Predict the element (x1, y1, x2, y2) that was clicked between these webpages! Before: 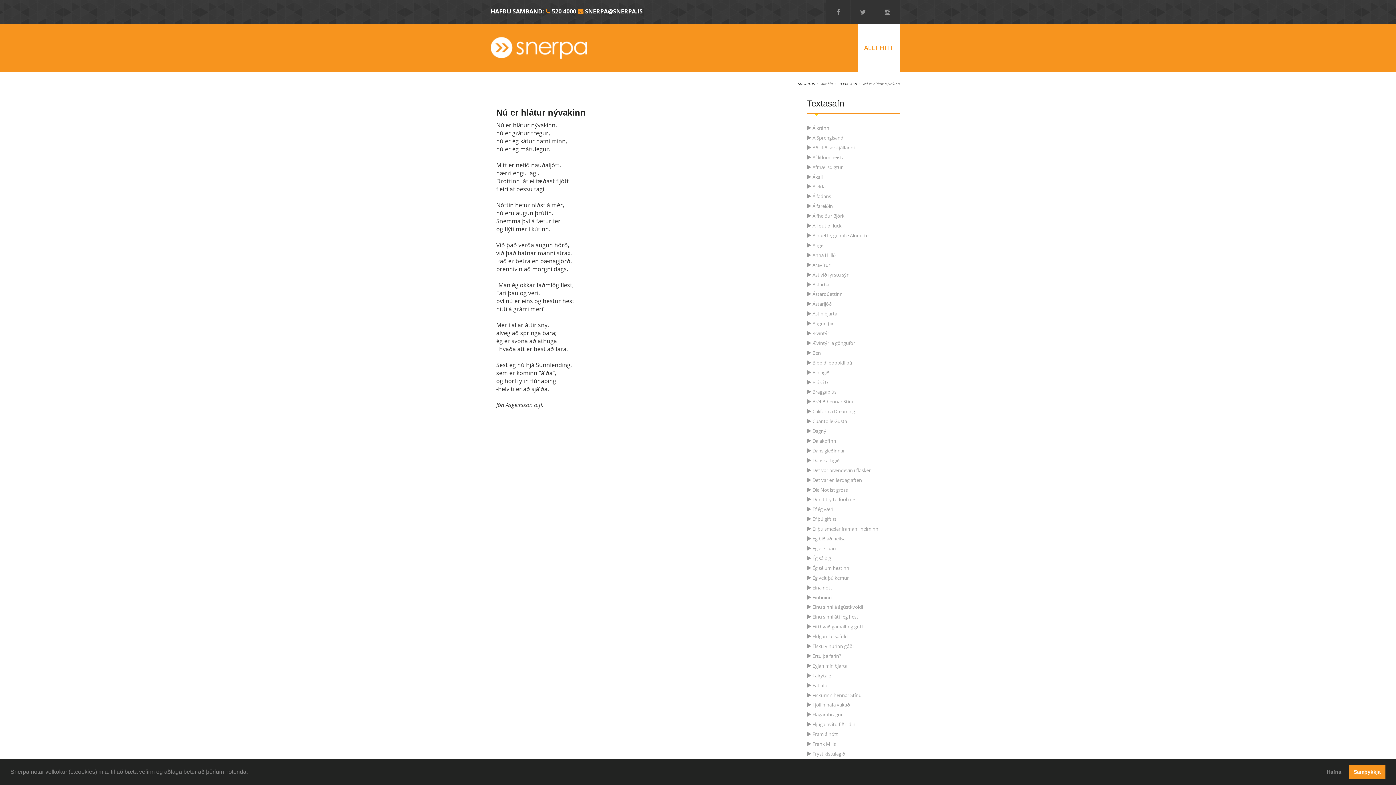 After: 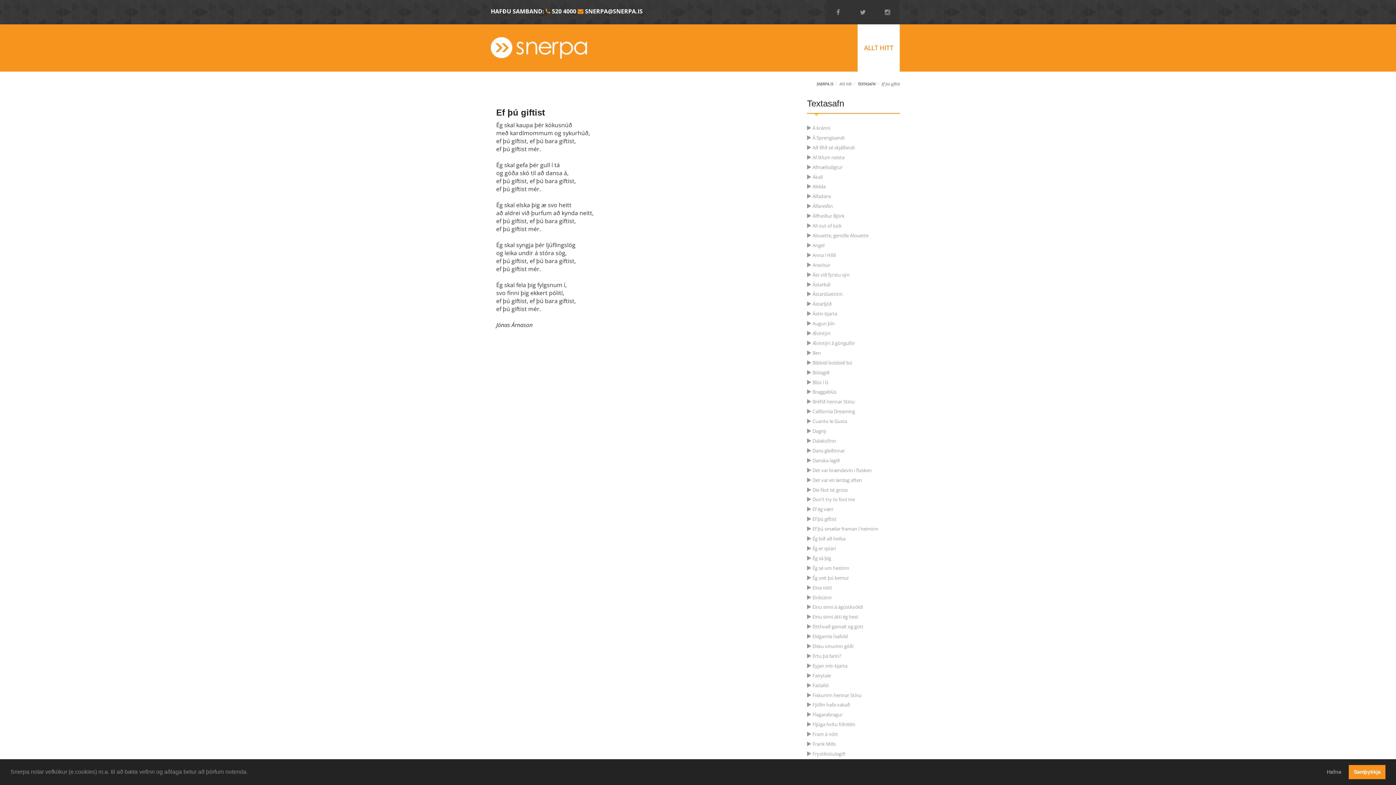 Action: bbox: (812, 515, 836, 524) label: Ef þú giftist